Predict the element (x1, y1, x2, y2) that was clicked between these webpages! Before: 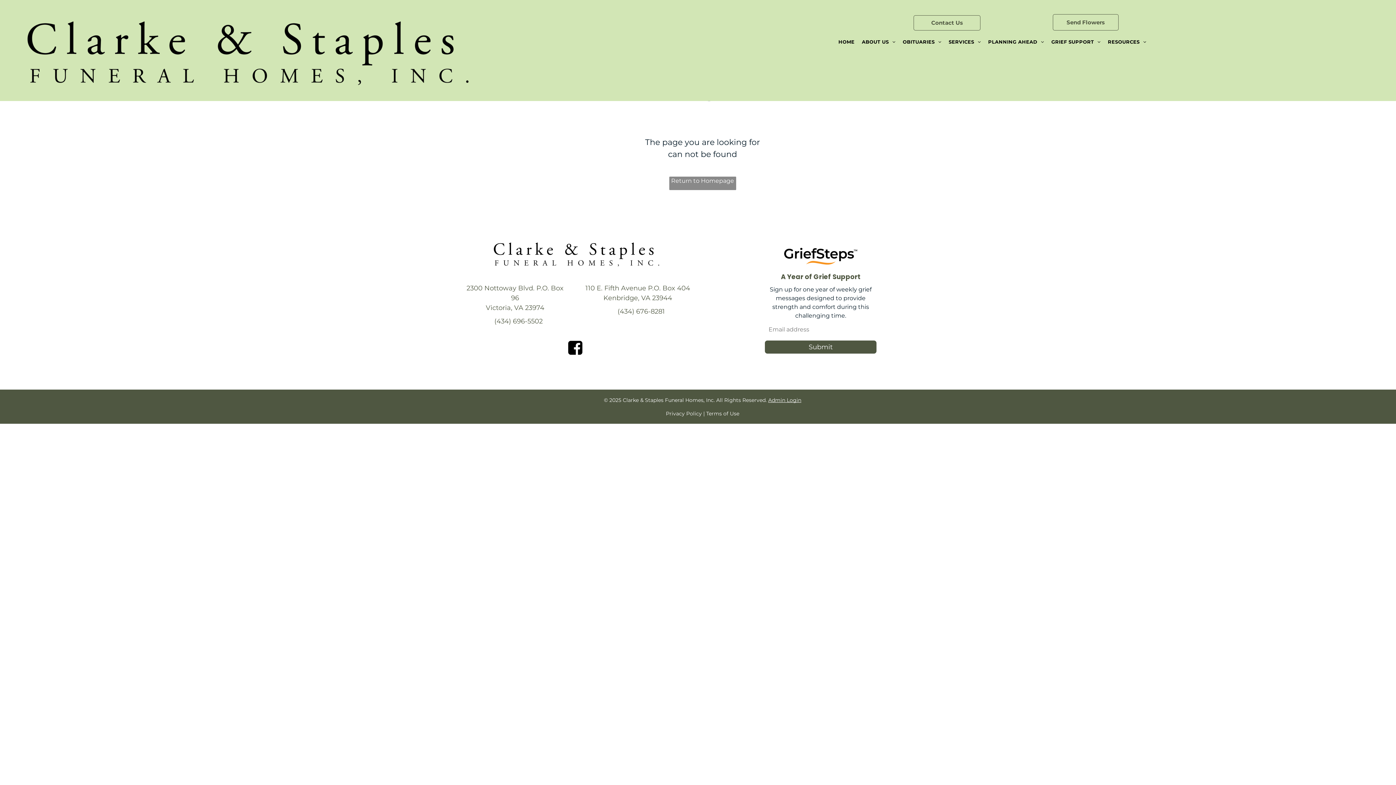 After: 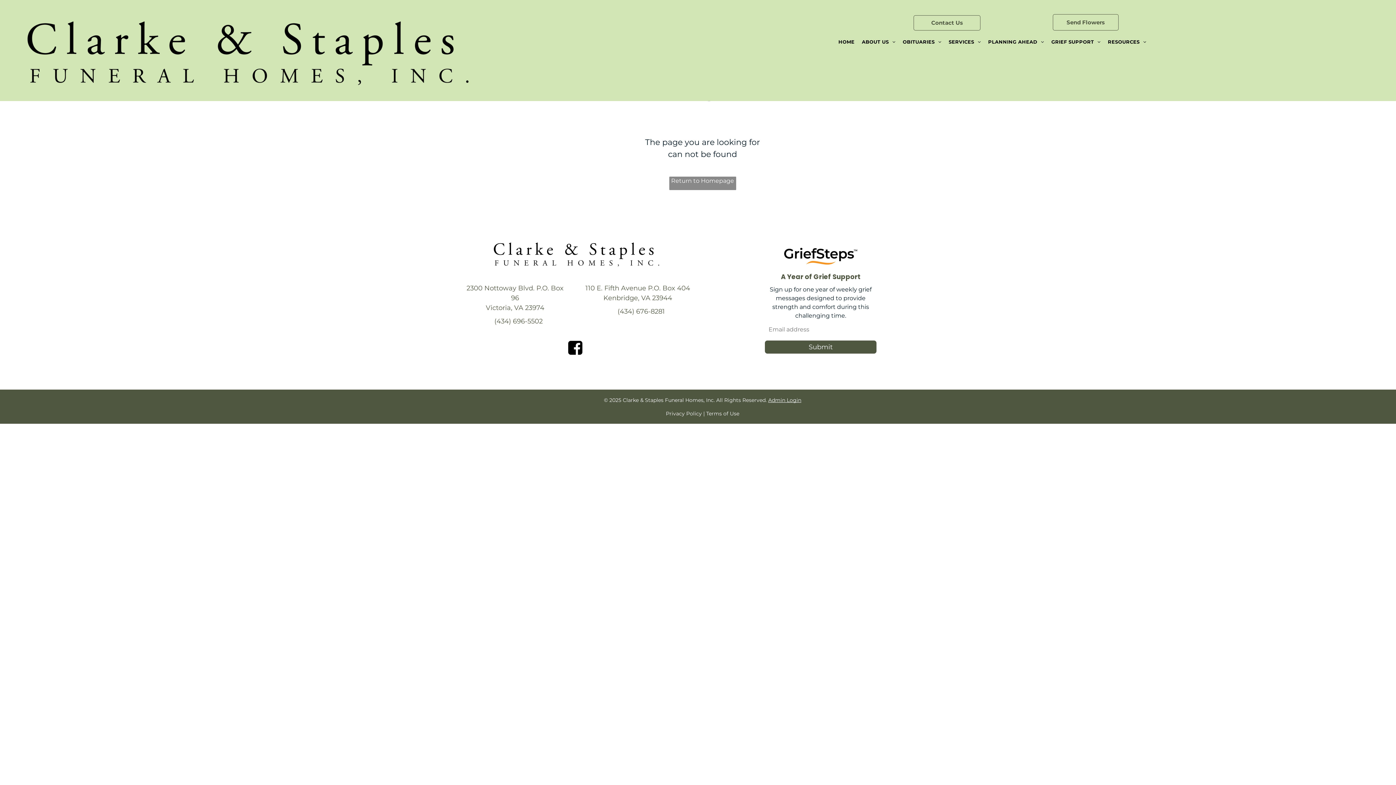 Action: bbox: (784, 248, 857, 256)